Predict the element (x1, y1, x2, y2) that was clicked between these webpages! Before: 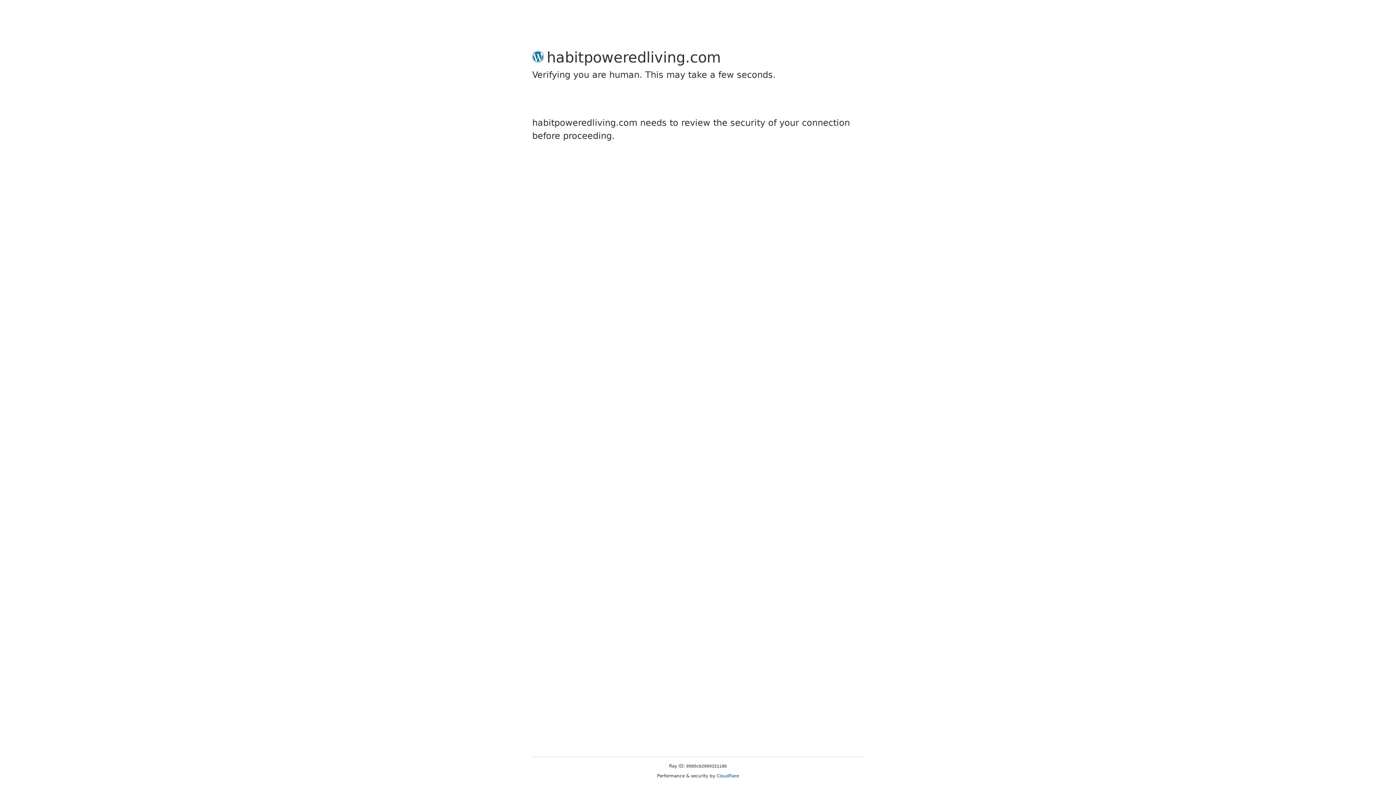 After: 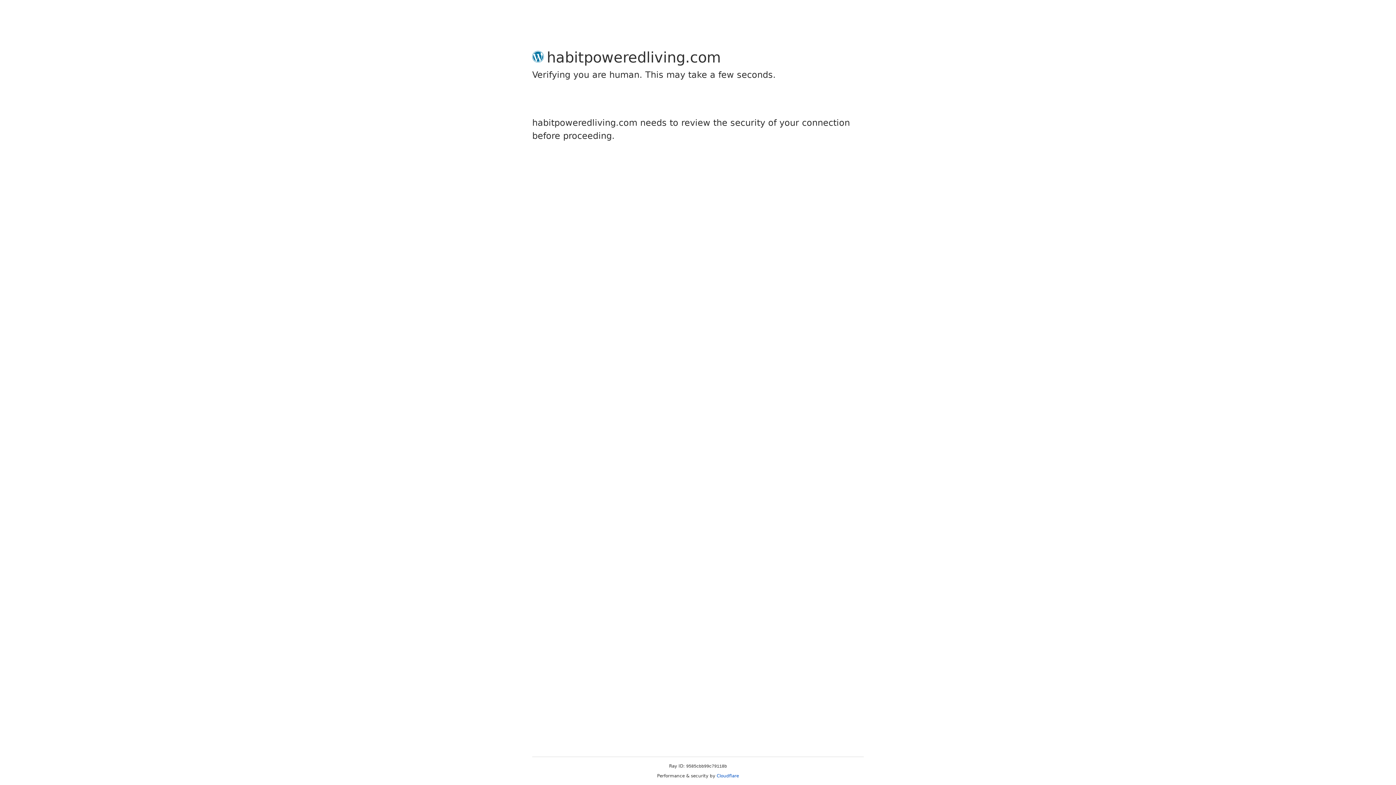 Action: label: Cloudflare bbox: (716, 773, 739, 778)